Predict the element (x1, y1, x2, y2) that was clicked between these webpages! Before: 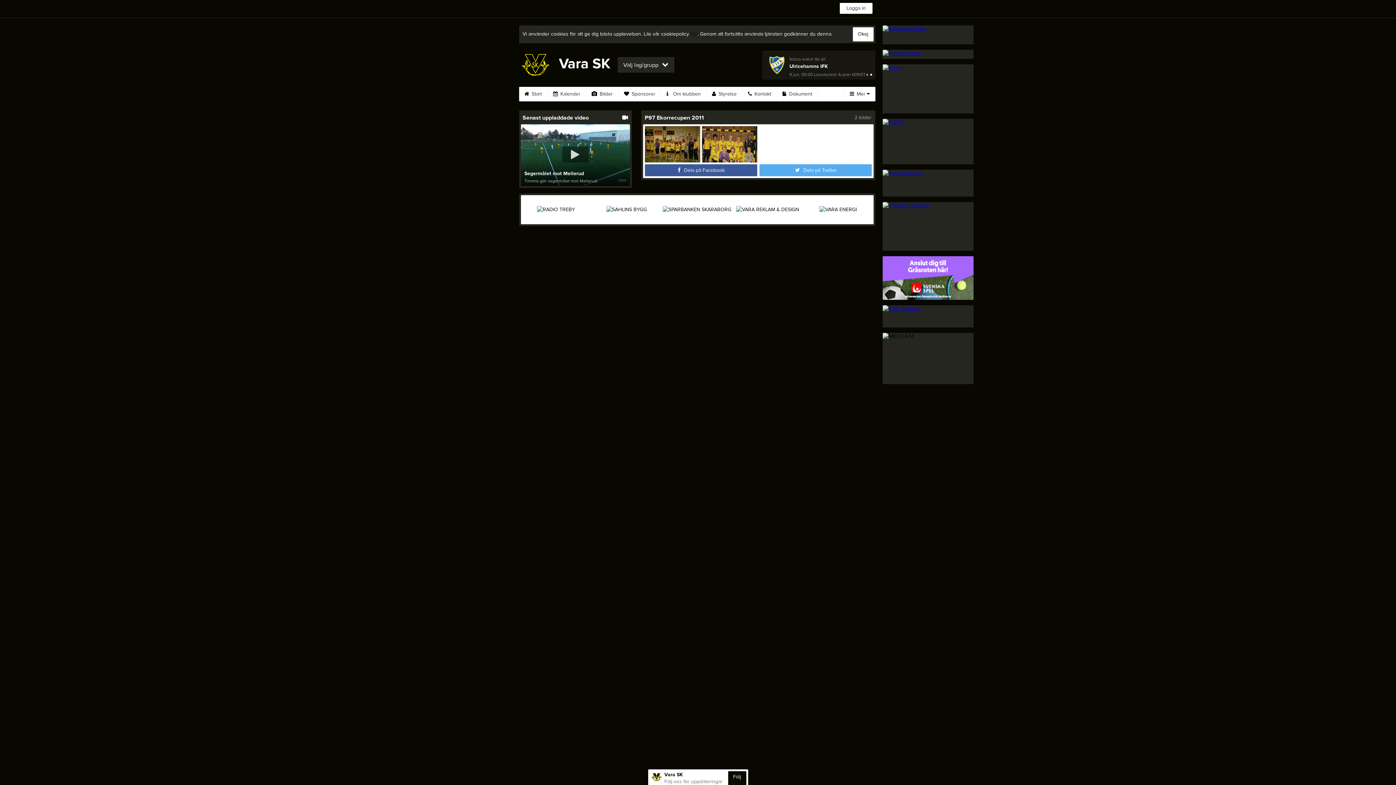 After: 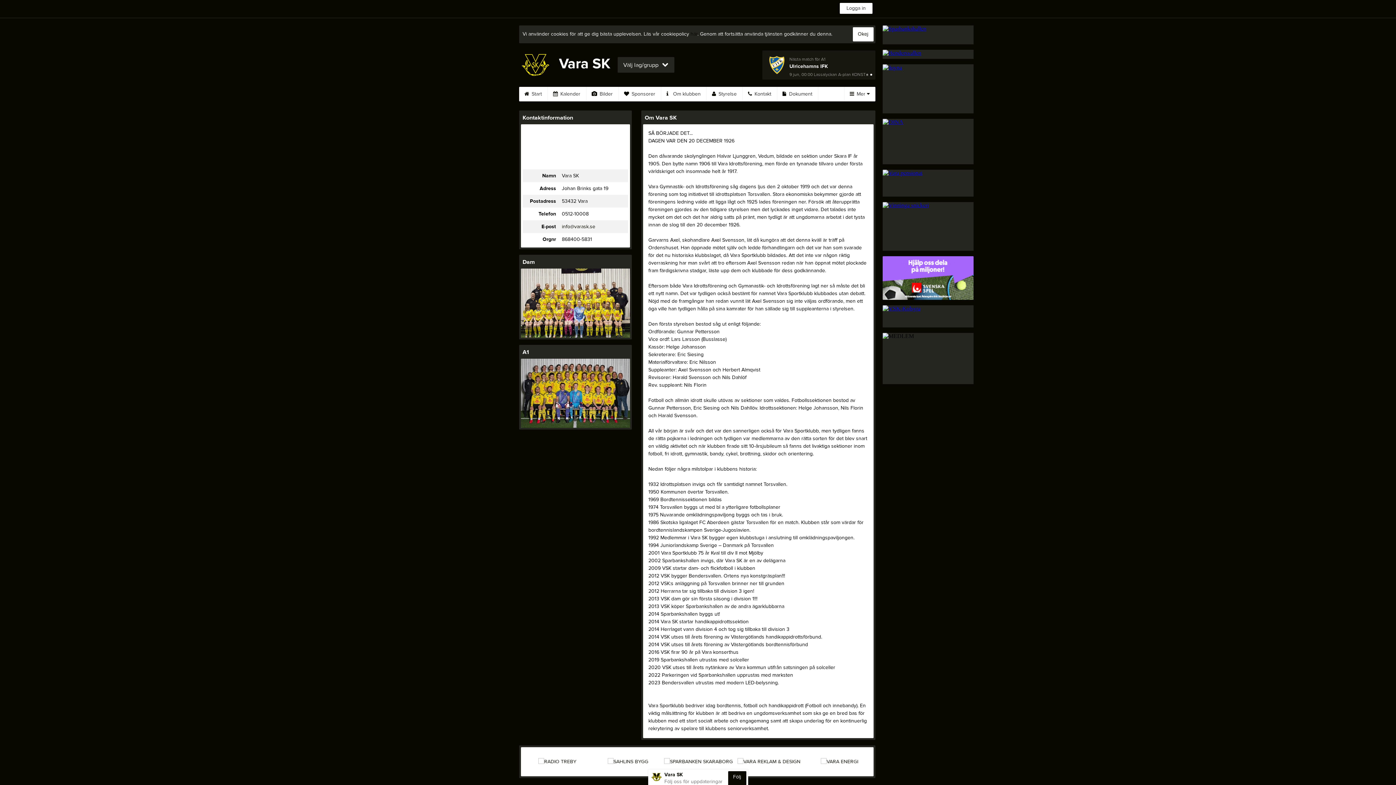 Action: bbox: (661, 86, 706, 101) label:  Om klubben